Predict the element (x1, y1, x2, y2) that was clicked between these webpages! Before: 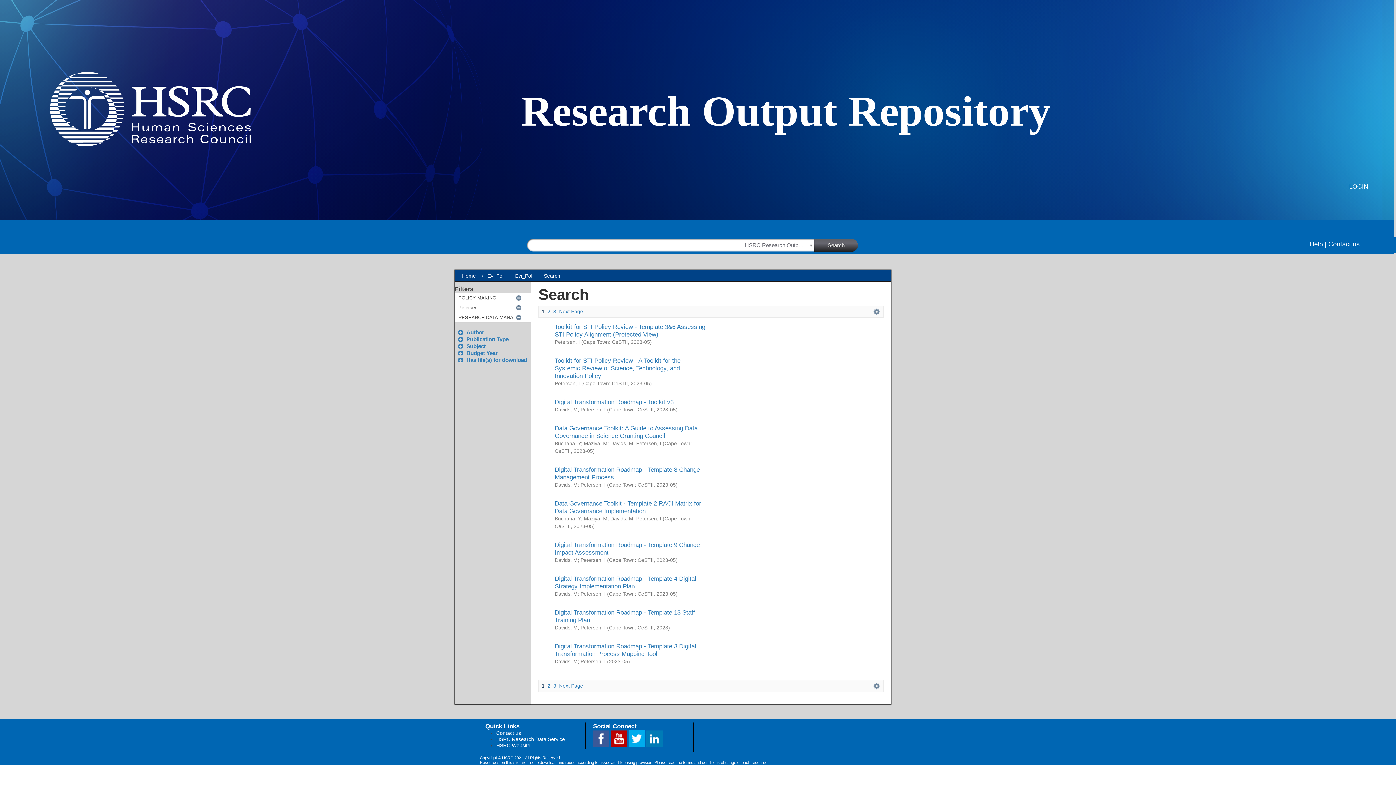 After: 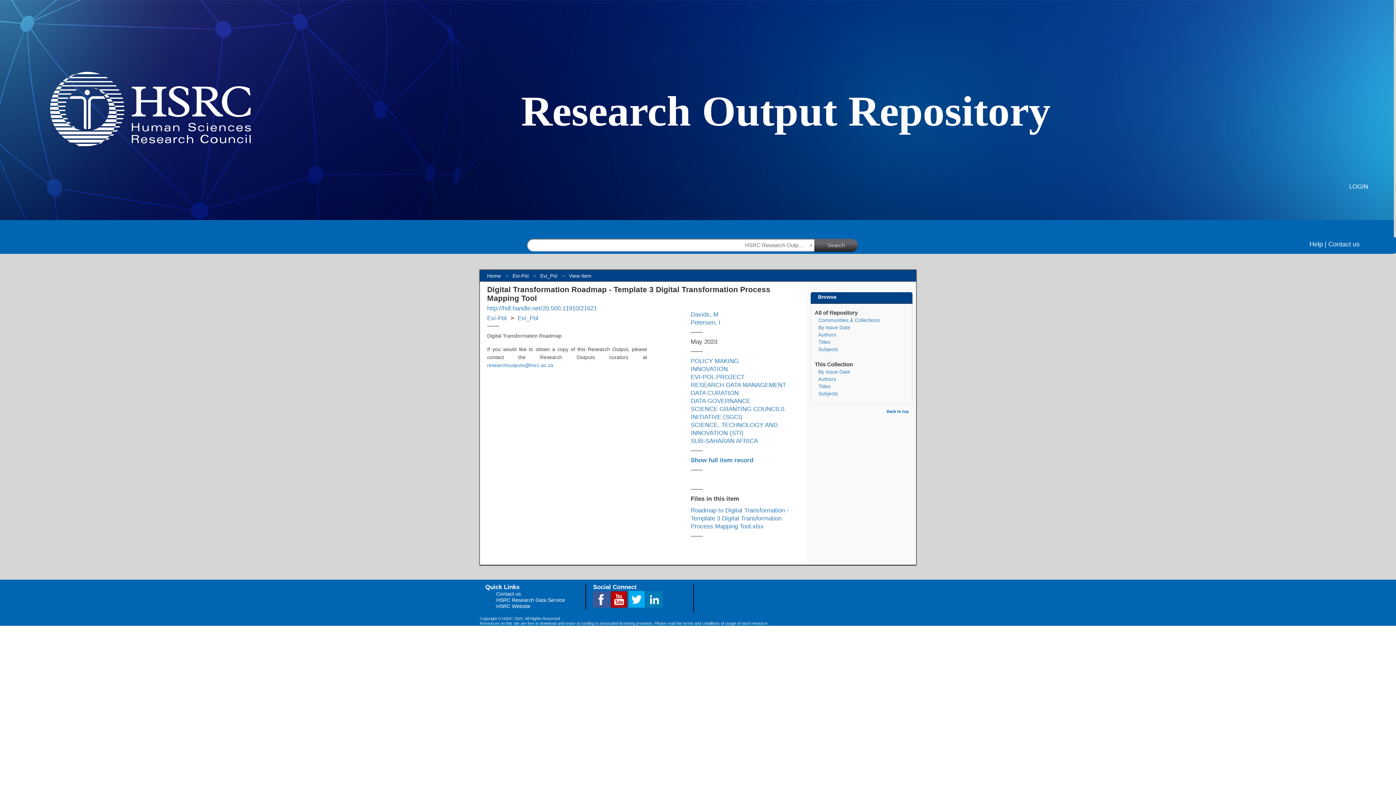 Action: label: Digital Transformation Roadmap - Template 3 Digital Transformation Process Mapping Tool bbox: (554, 642, 696, 657)